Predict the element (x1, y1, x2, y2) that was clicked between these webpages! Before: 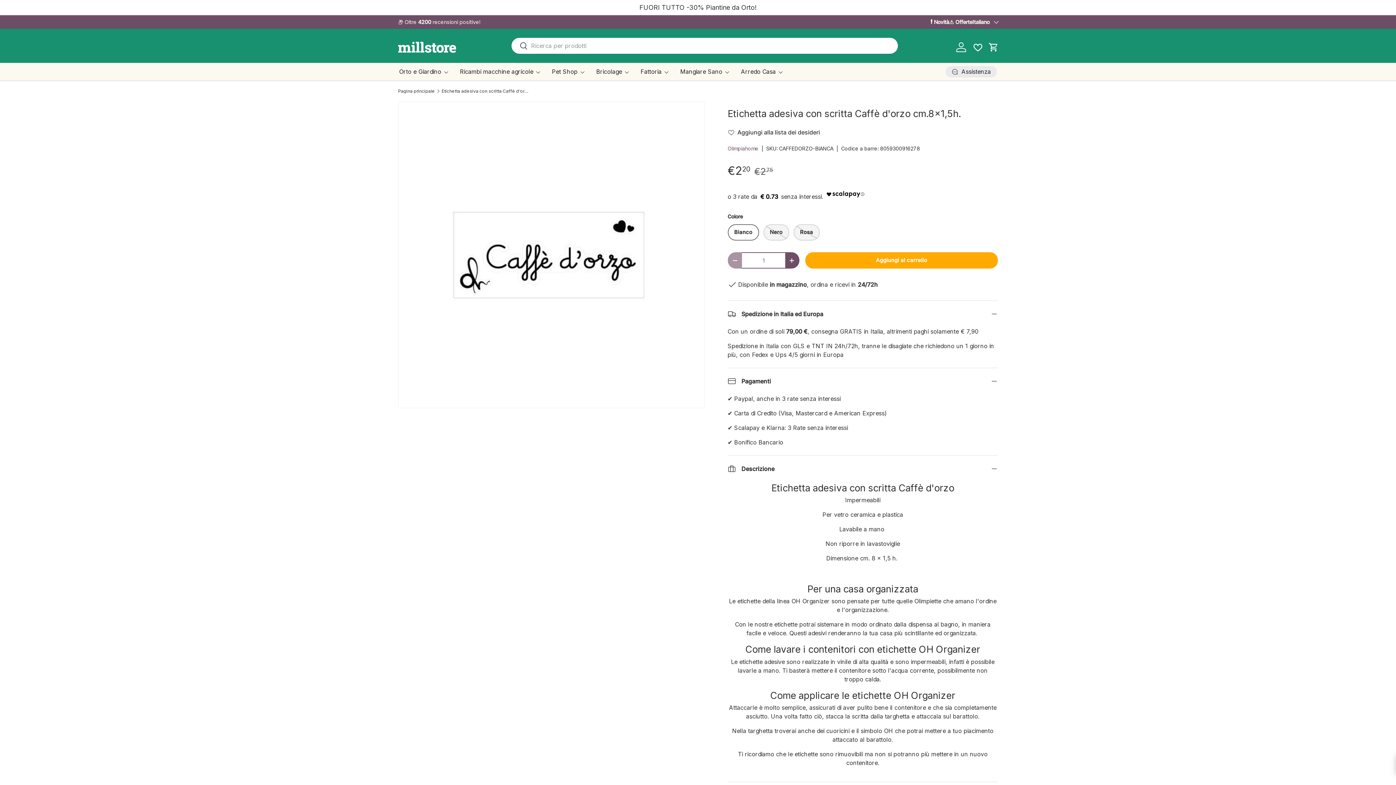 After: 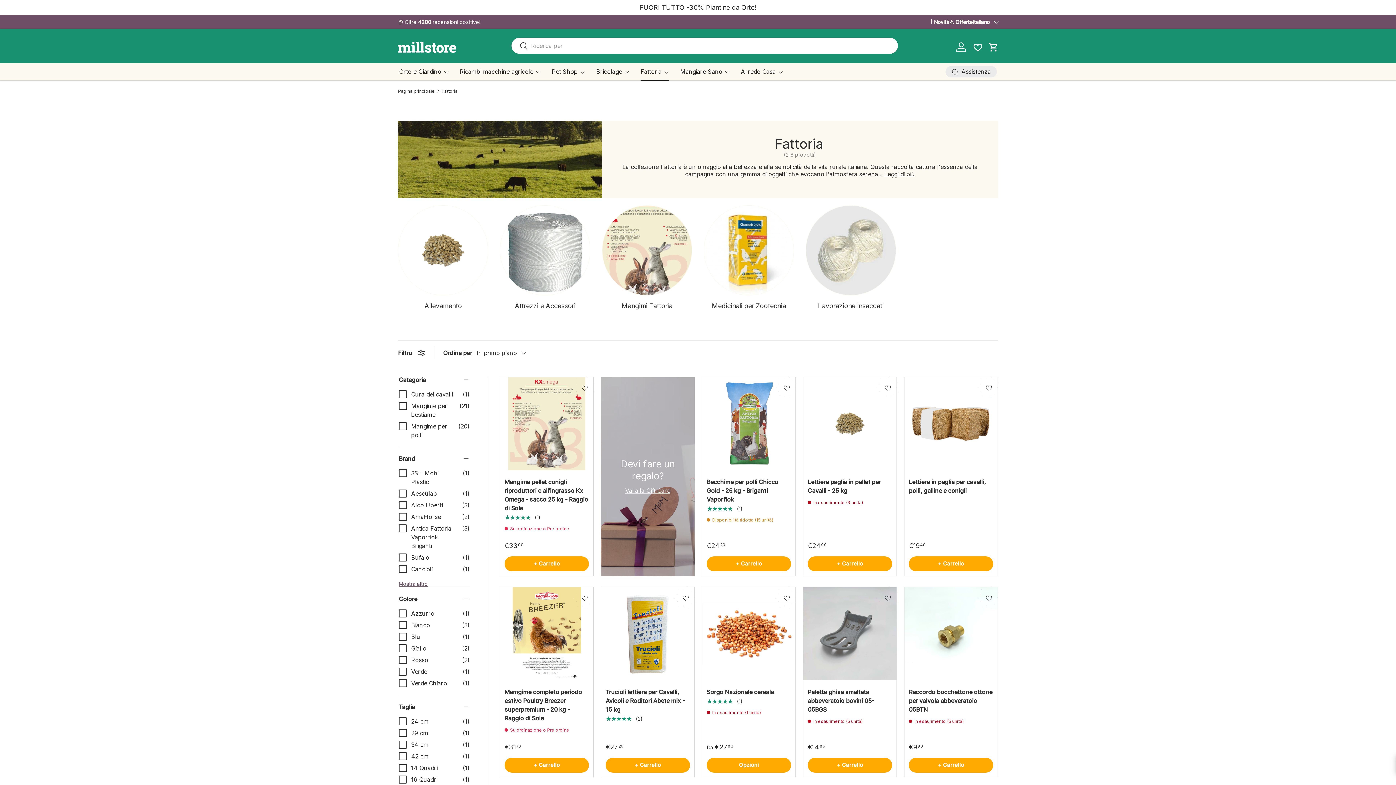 Action: bbox: (640, 62, 669, 80) label: Fattoria